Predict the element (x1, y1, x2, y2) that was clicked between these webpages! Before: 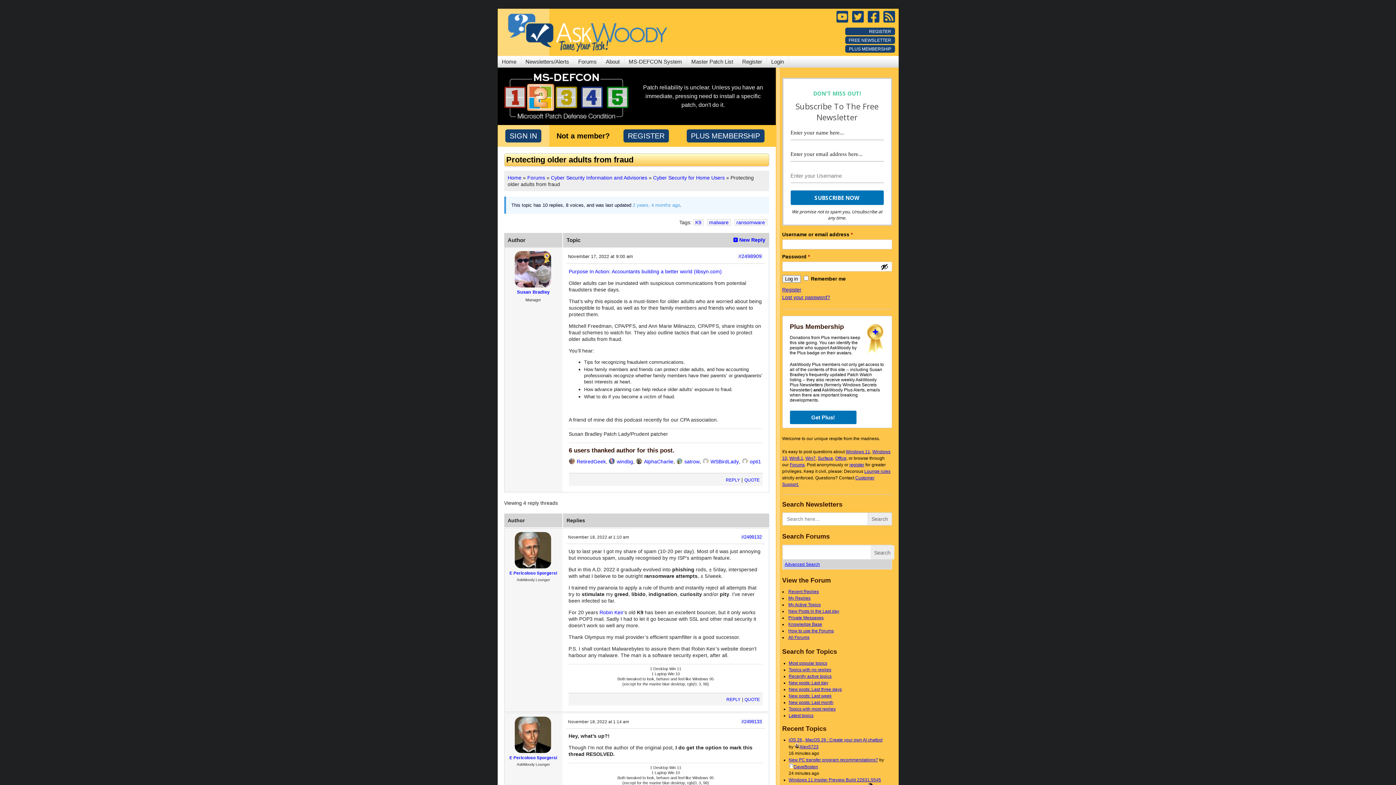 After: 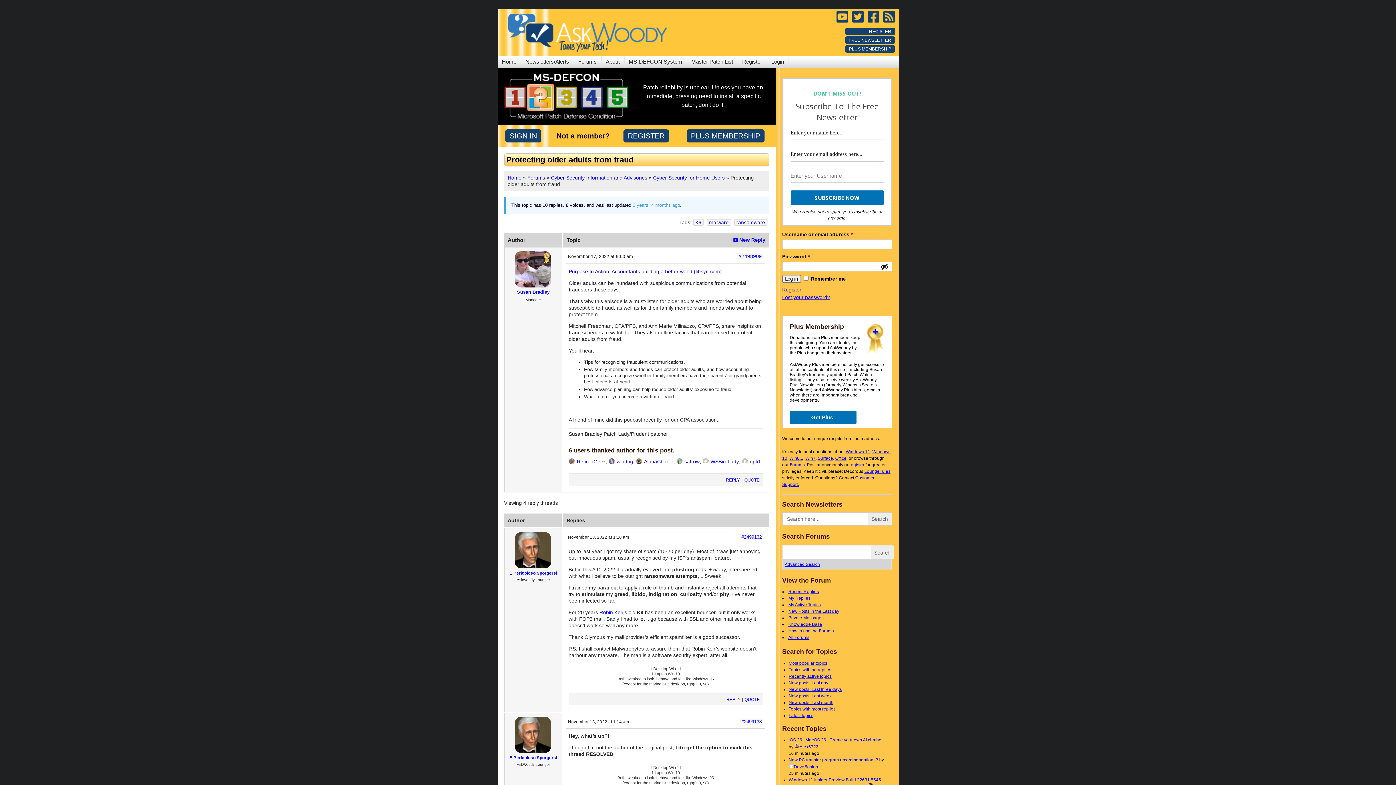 Action: bbox: (737, 253, 763, 259) label: #2498909